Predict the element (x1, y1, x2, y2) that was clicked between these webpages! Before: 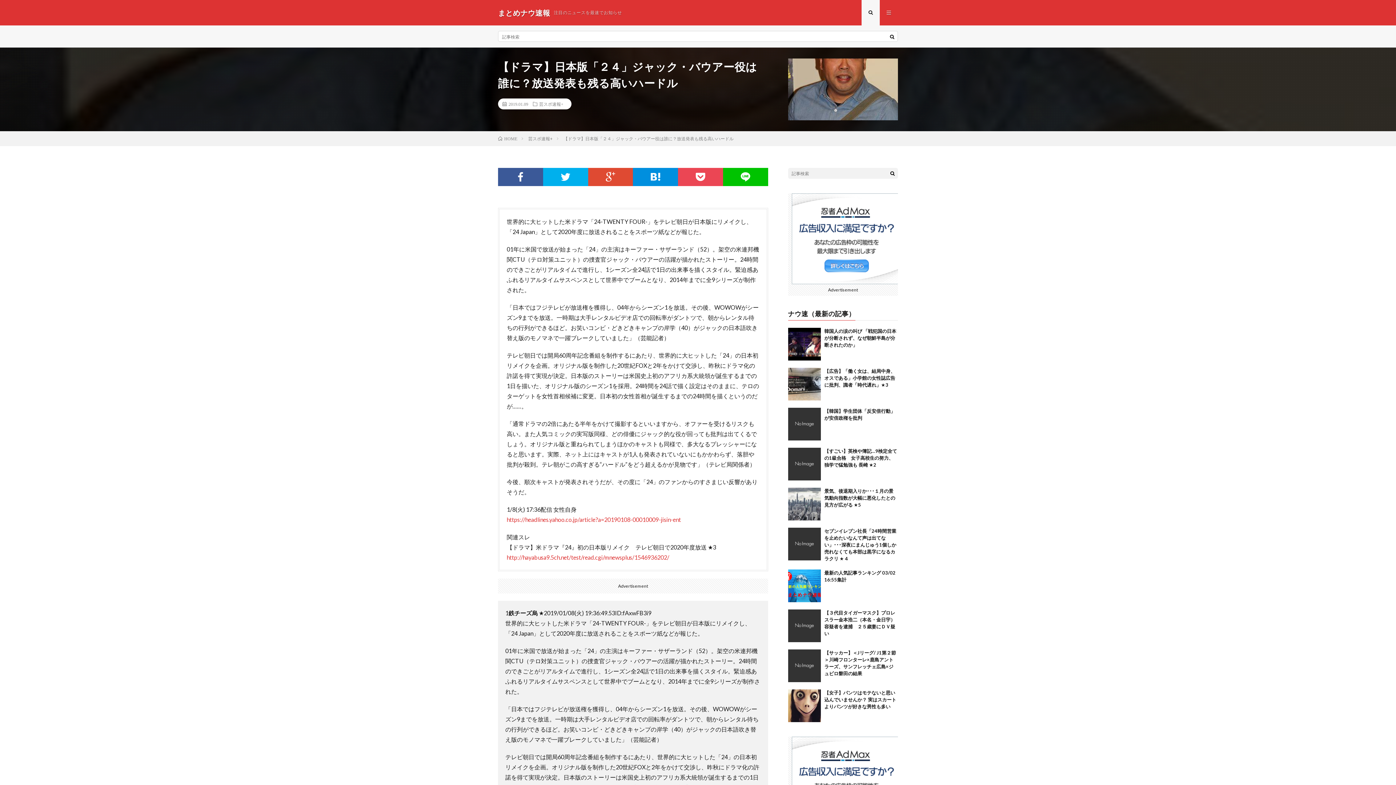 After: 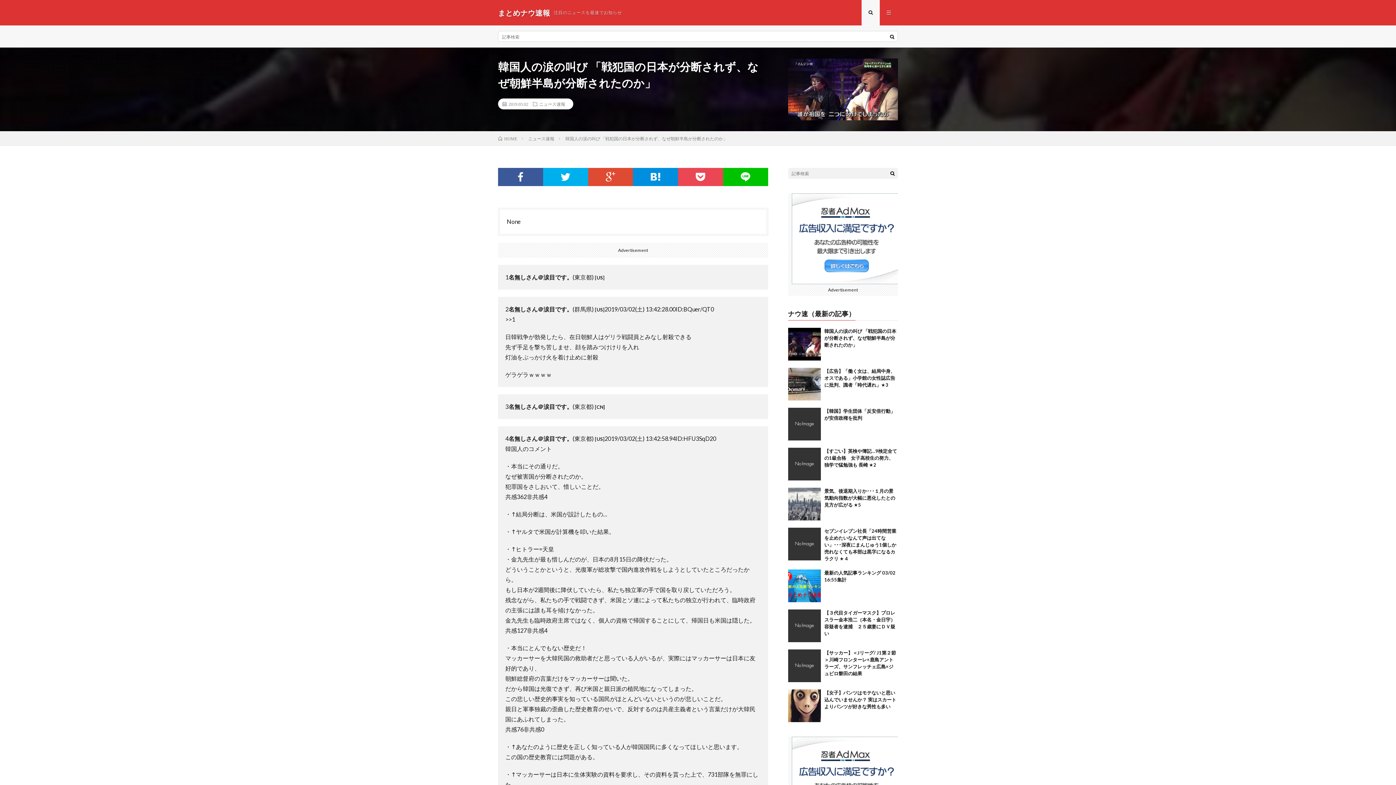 Action: label: 韓国人の涙の叫び 「戦犯国の日本が分断されず、なぜ朝鮮半島が分断されたのか」 bbox: (824, 328, 896, 348)